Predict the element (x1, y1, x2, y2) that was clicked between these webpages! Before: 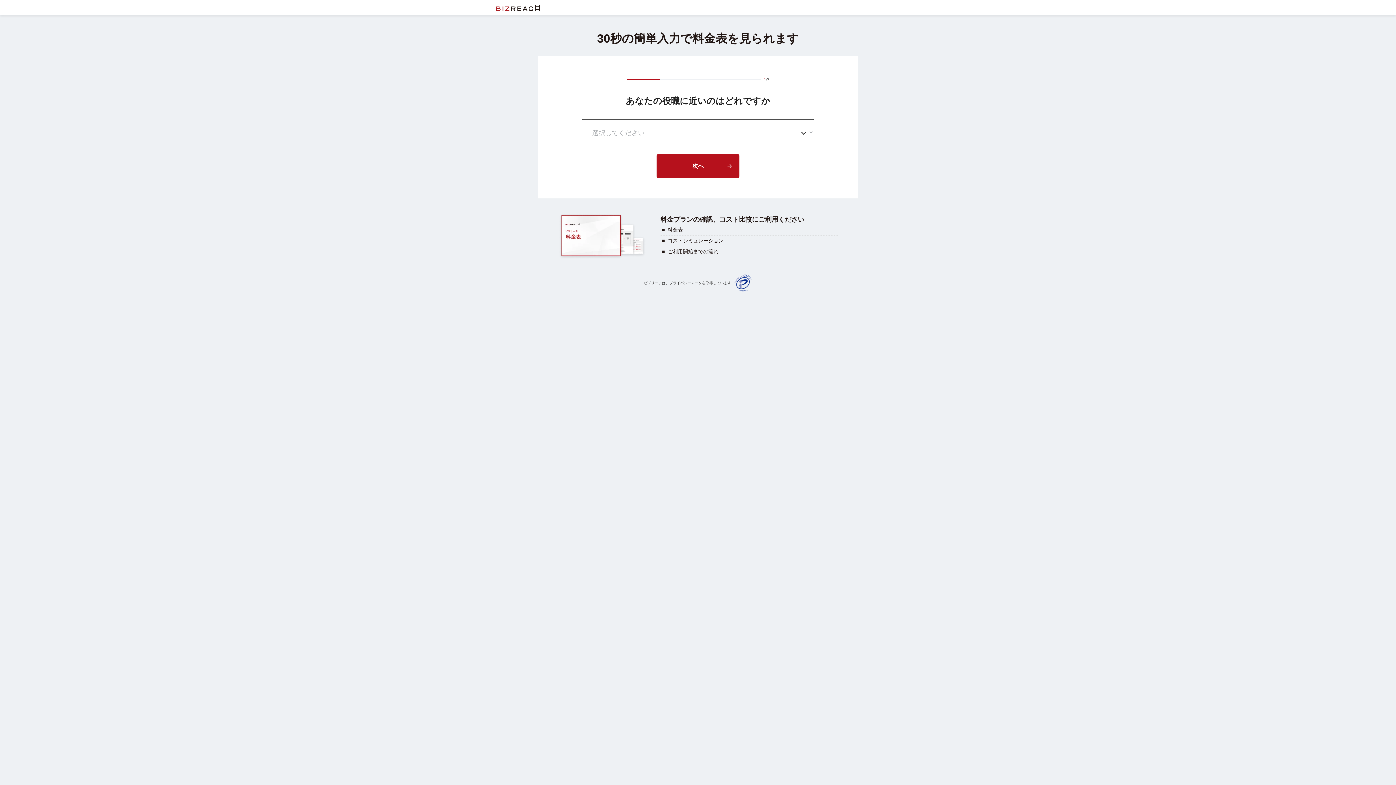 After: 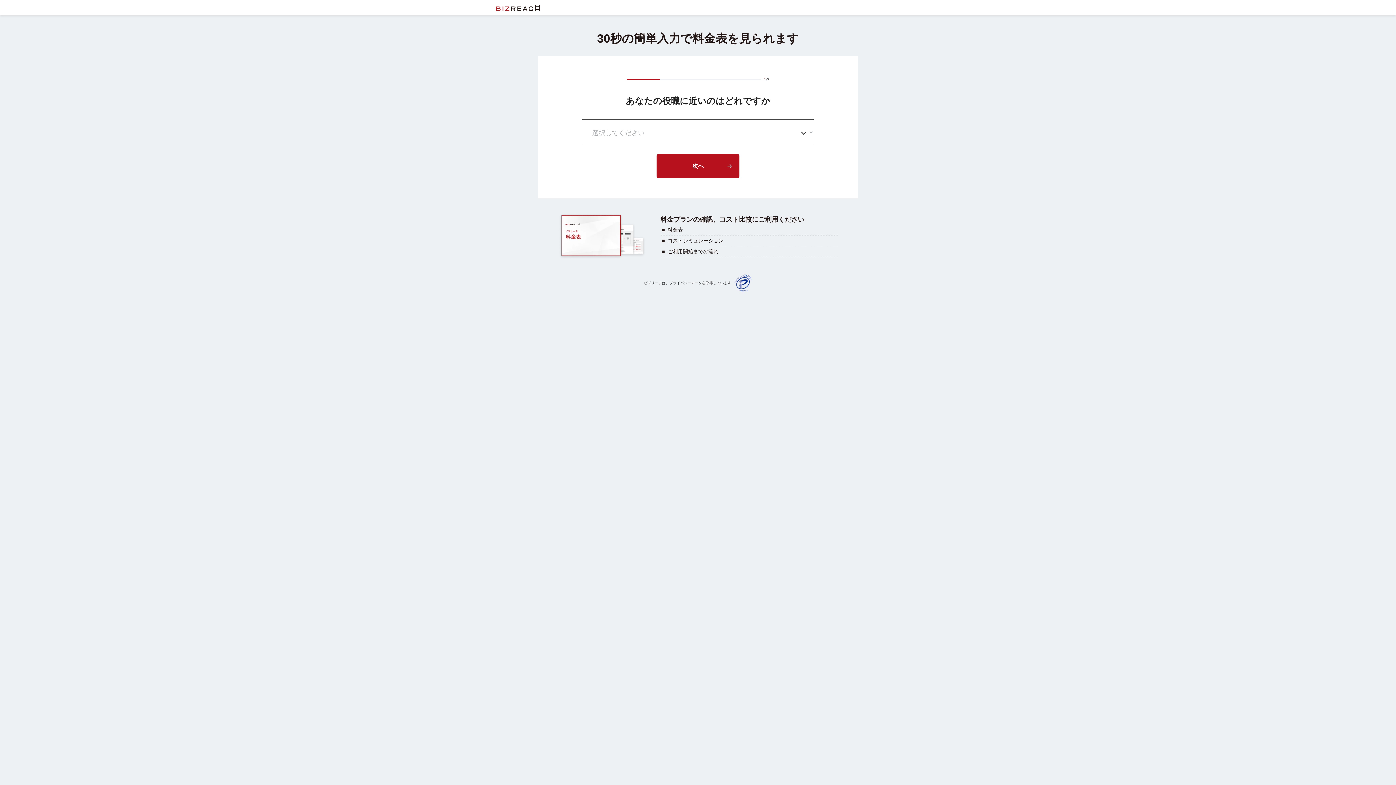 Action: bbox: (734, 274, 752, 292)